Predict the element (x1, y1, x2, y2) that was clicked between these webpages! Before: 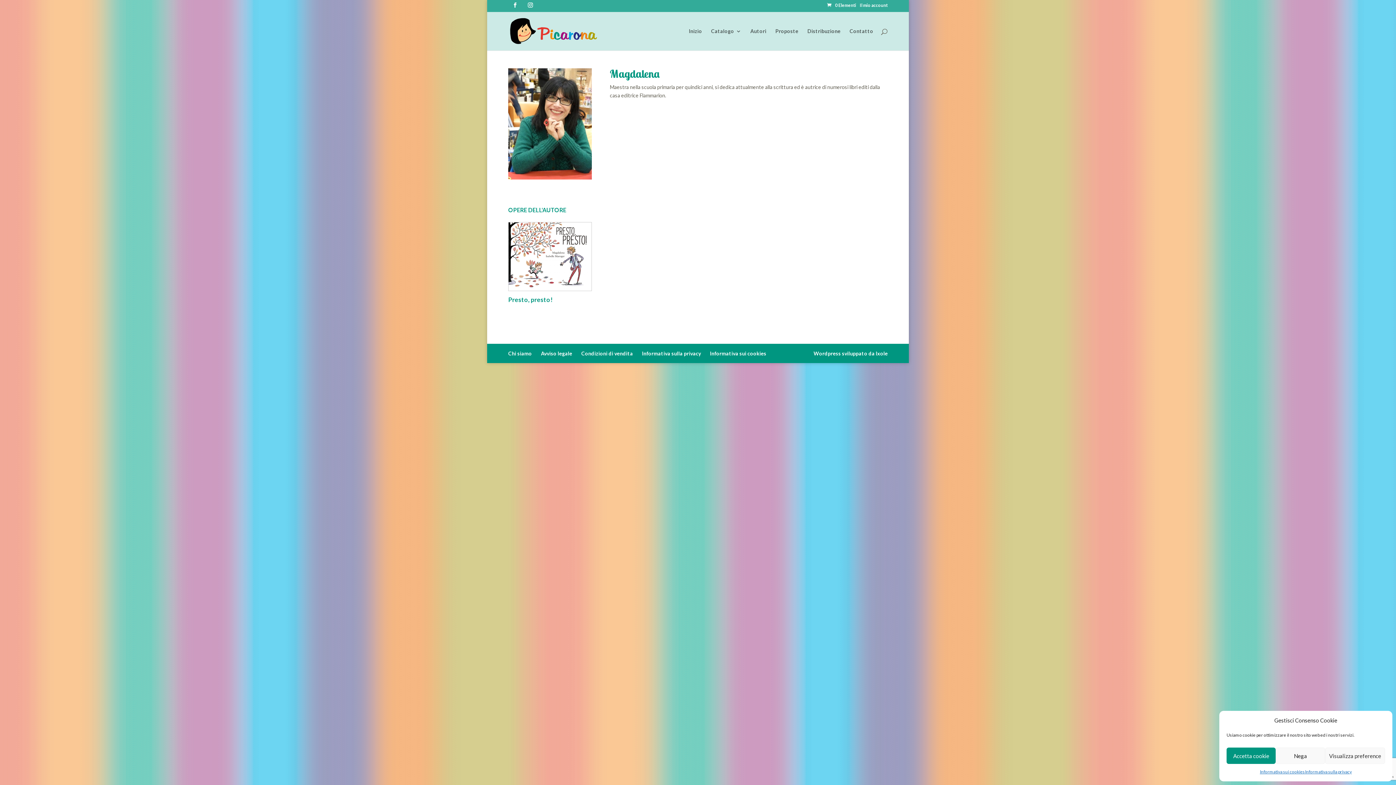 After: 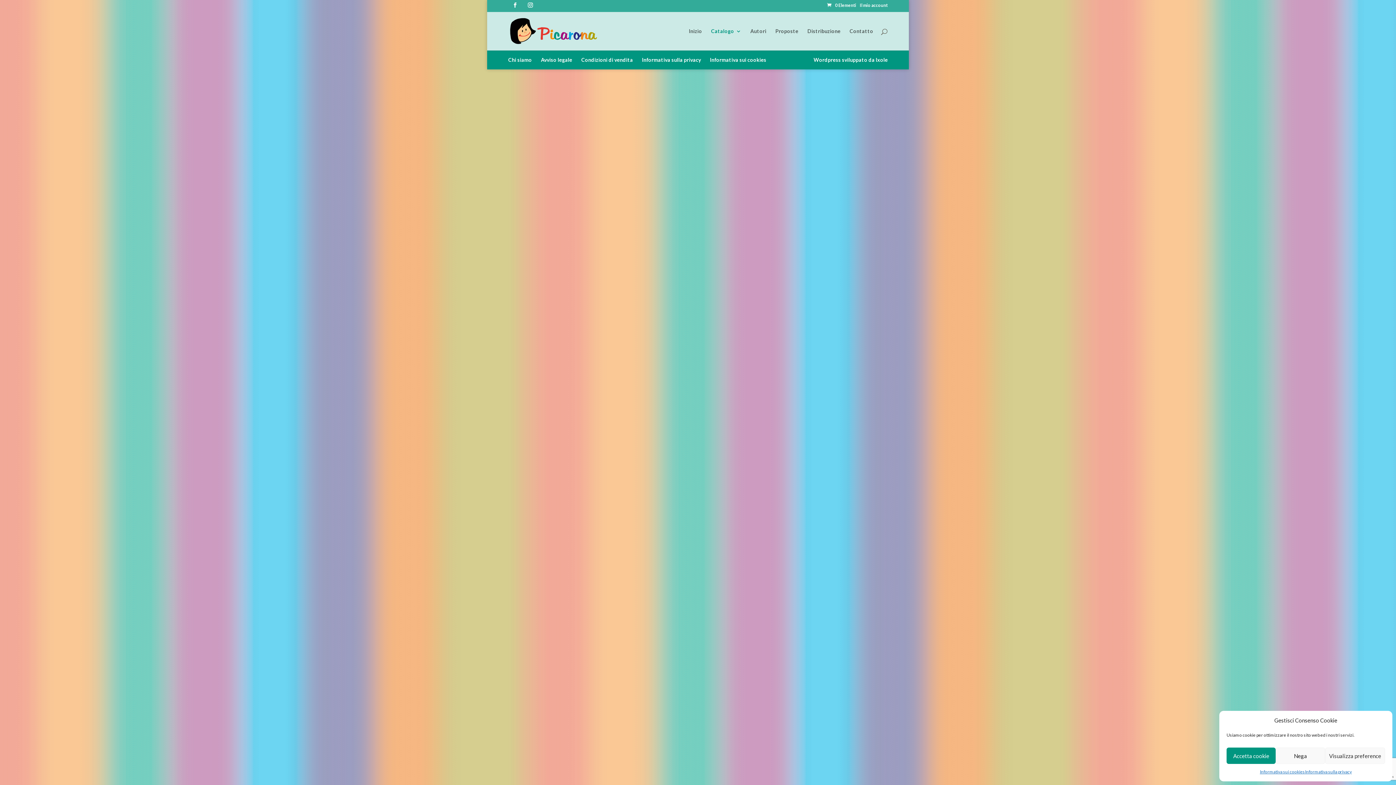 Action: label: Catalogo bbox: (711, 28, 741, 50)